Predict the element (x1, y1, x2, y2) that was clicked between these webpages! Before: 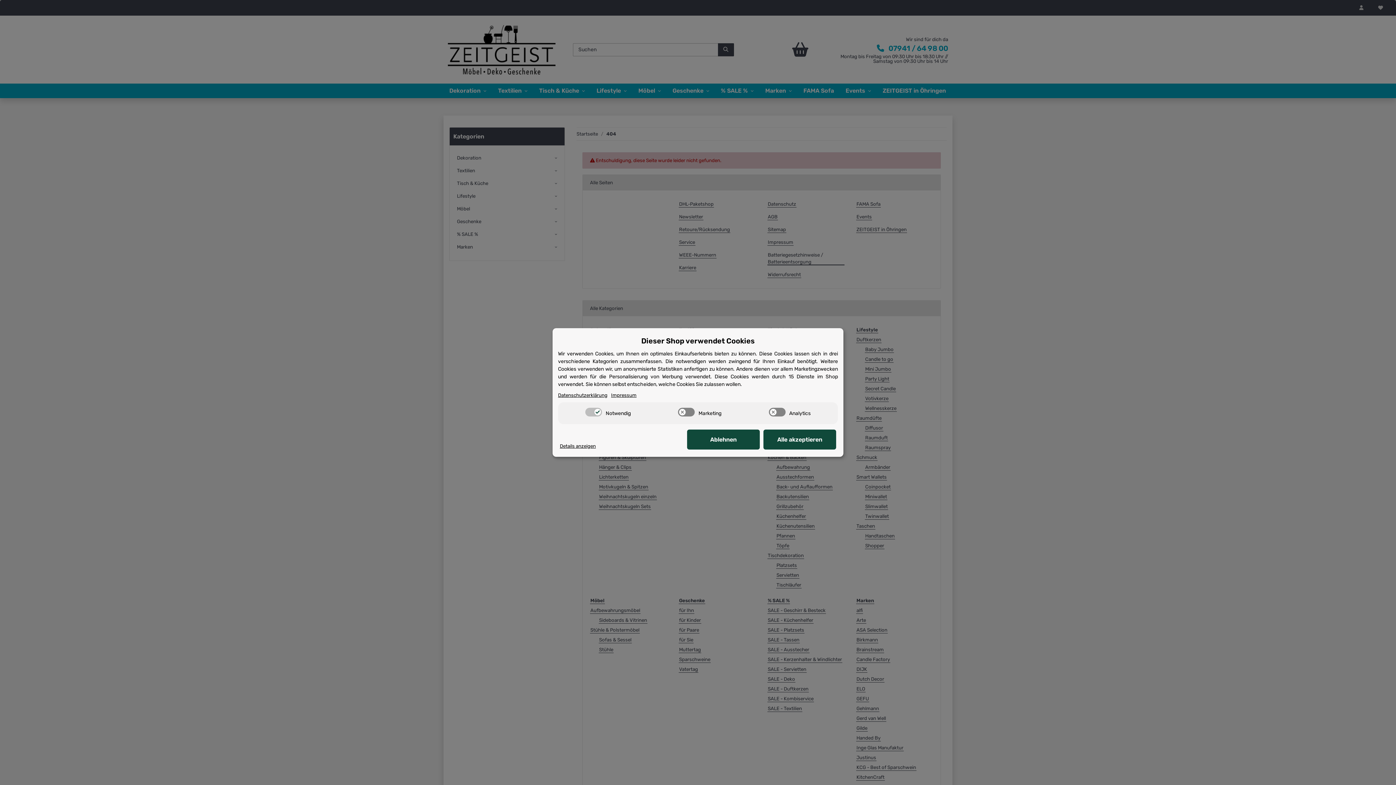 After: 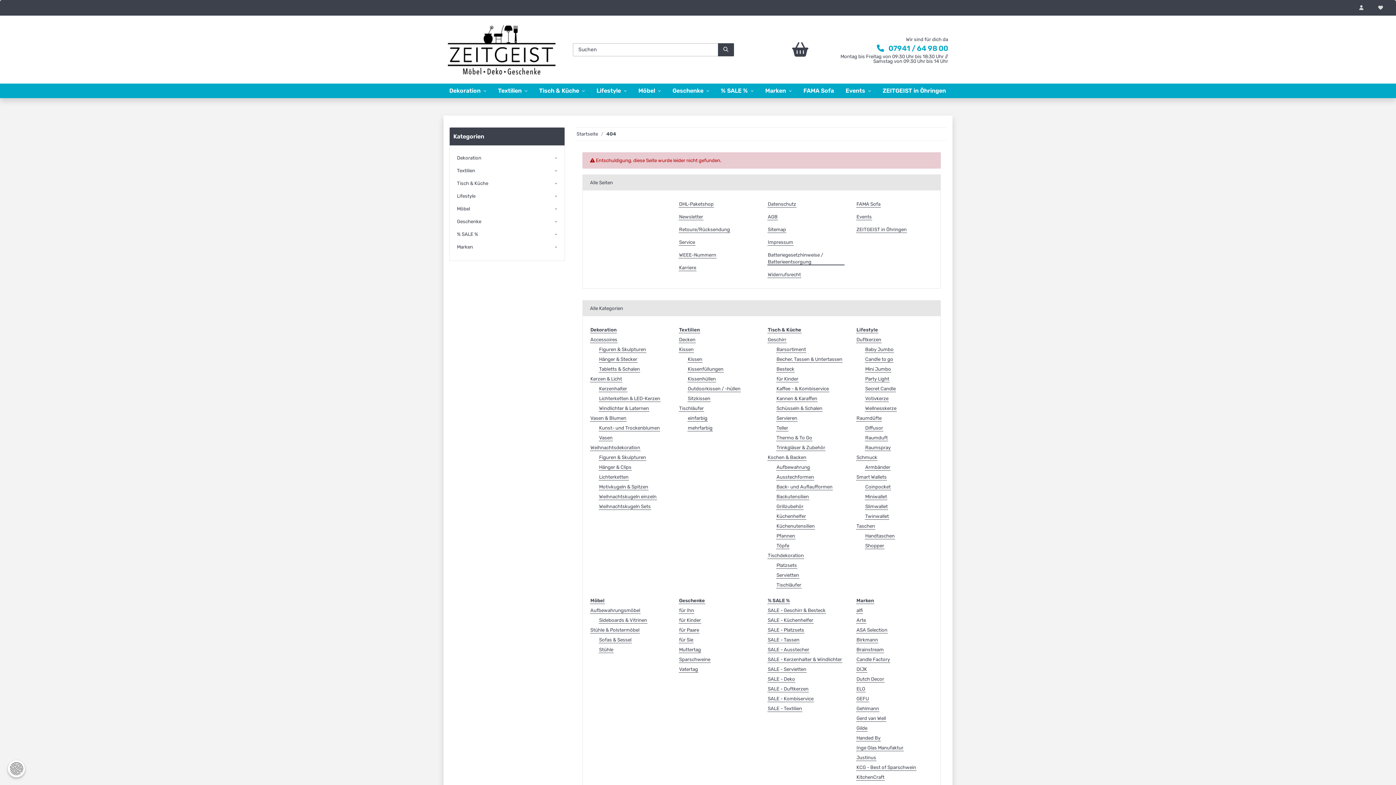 Action: label: Alle akzeptieren bbox: (763, 429, 836, 449)